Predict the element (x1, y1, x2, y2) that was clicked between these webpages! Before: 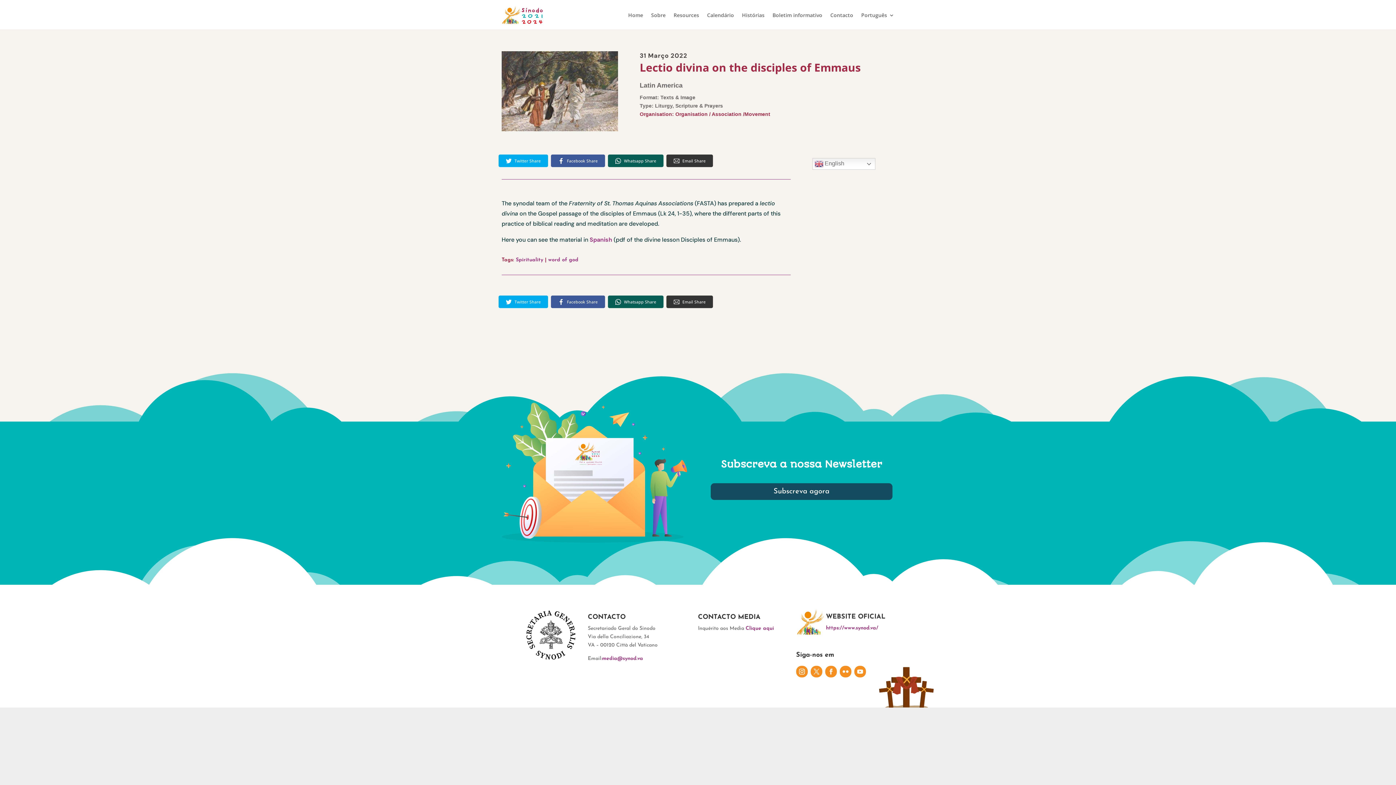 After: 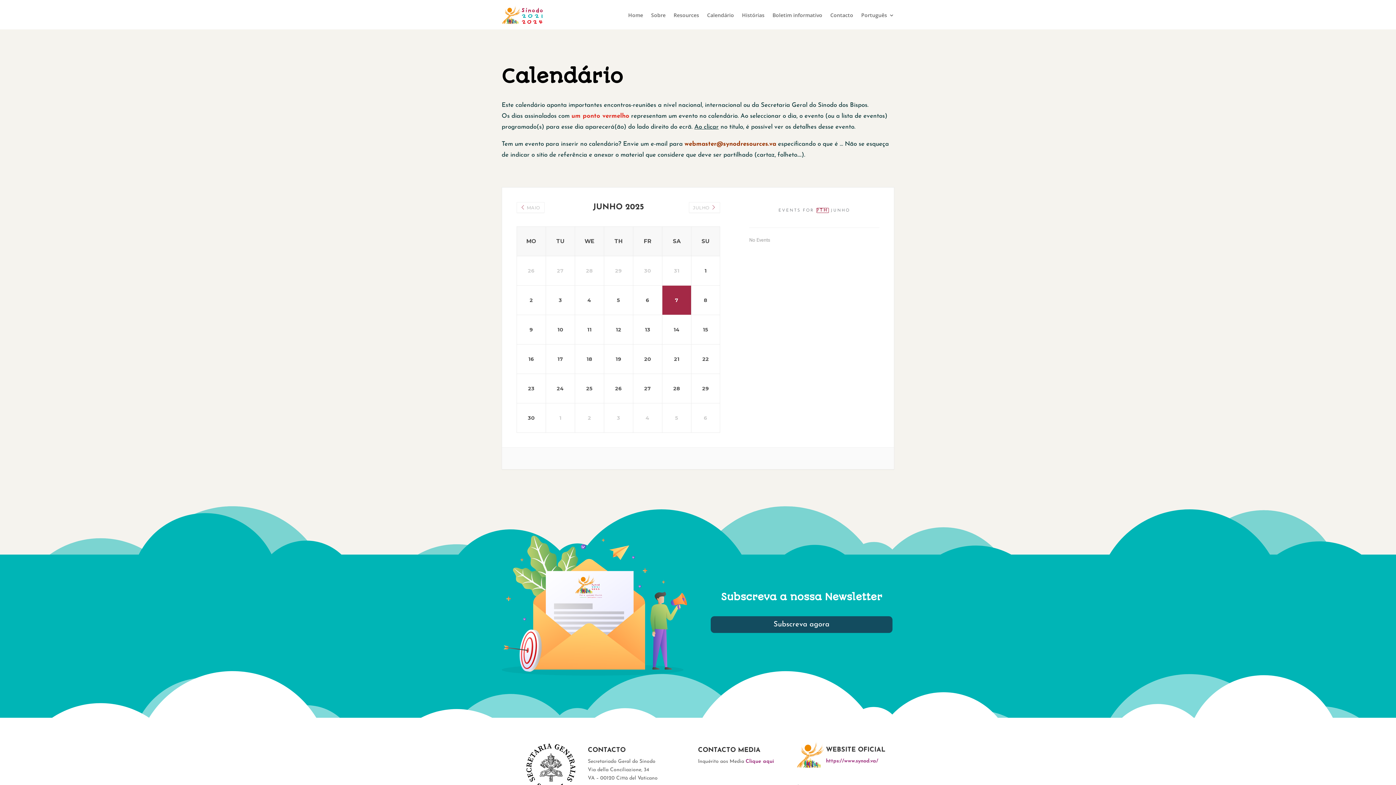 Action: label: Calendário bbox: (707, 12, 734, 20)